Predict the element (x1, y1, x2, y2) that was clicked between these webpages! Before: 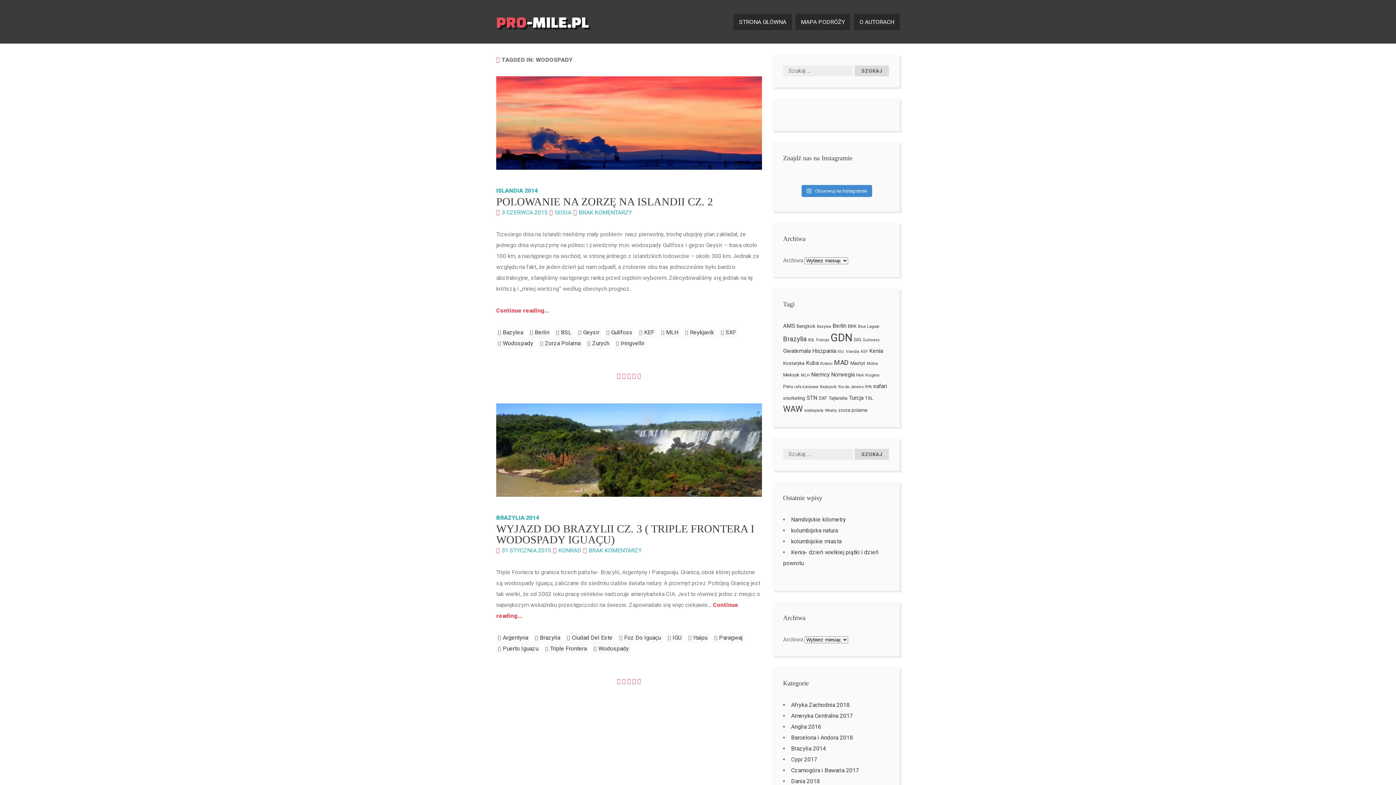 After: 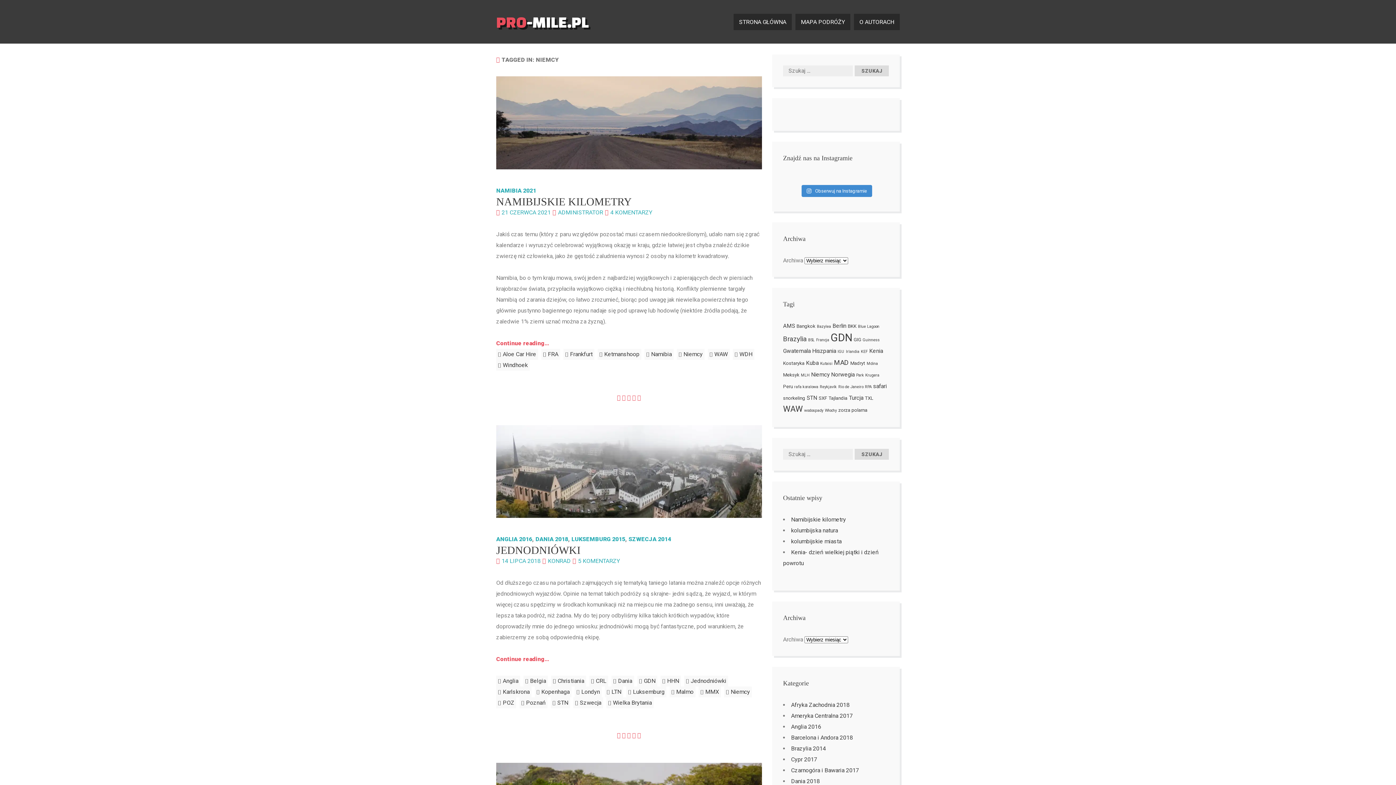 Action: bbox: (811, 371, 829, 378) label: Niemcy (4 elementy)